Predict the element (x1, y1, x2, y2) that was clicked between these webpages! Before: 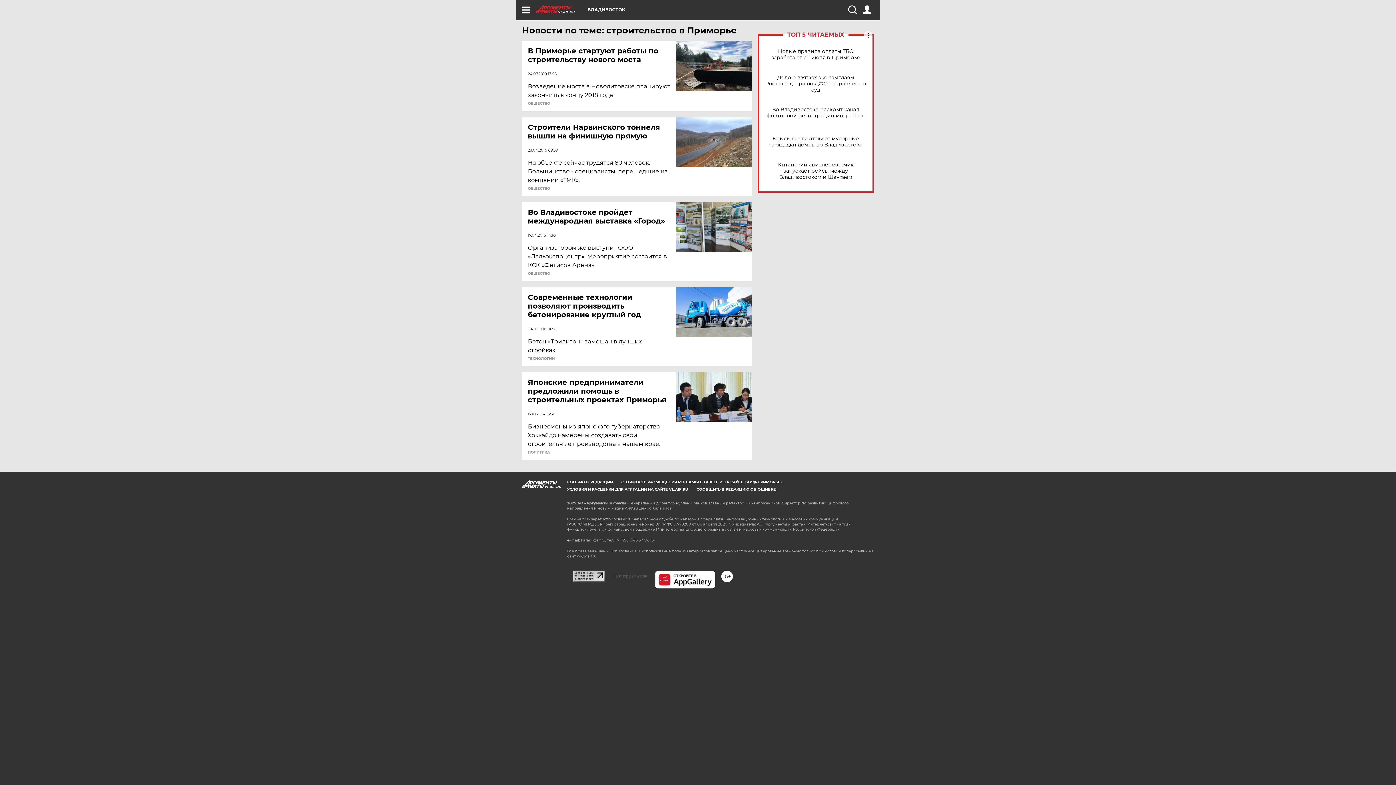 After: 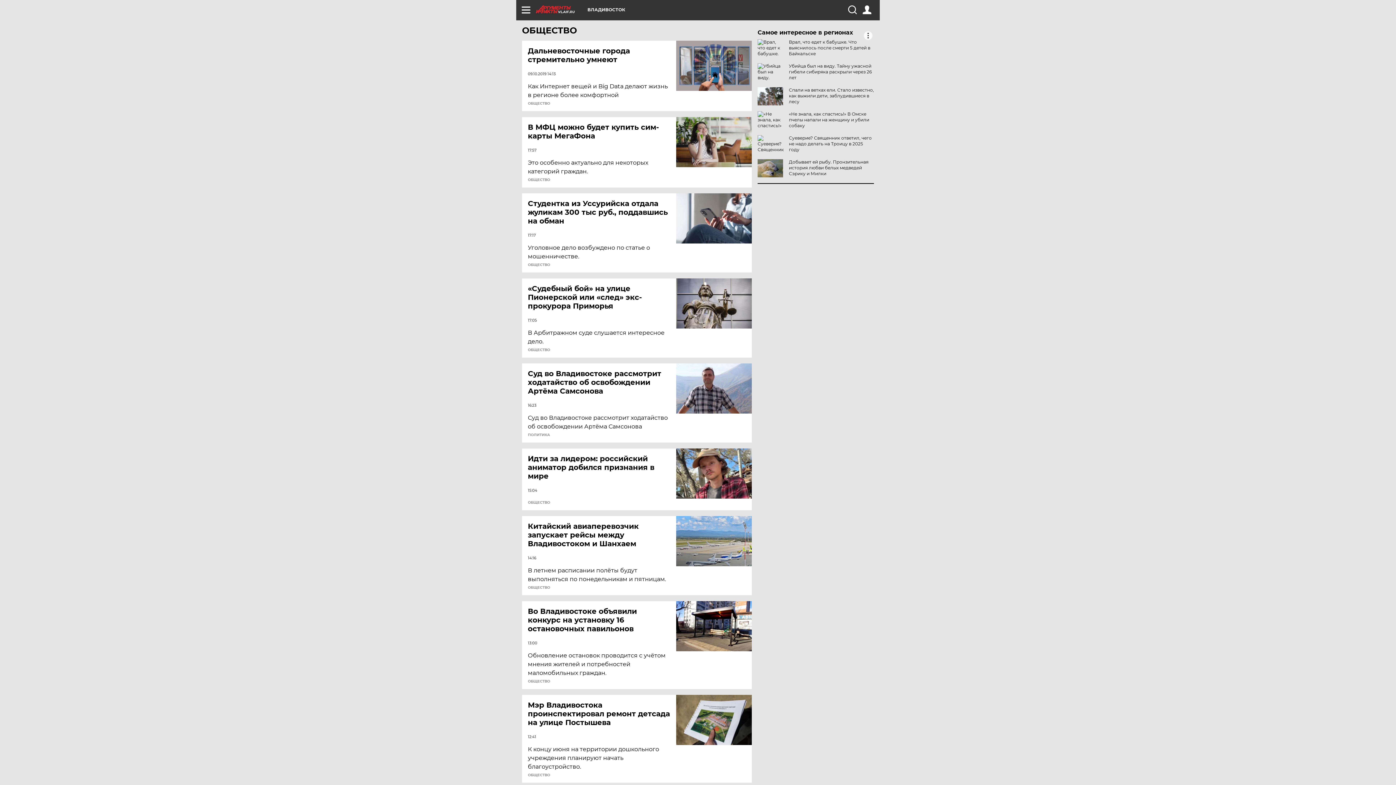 Action: label: ОБЩЕСТВО bbox: (528, 101, 550, 105)